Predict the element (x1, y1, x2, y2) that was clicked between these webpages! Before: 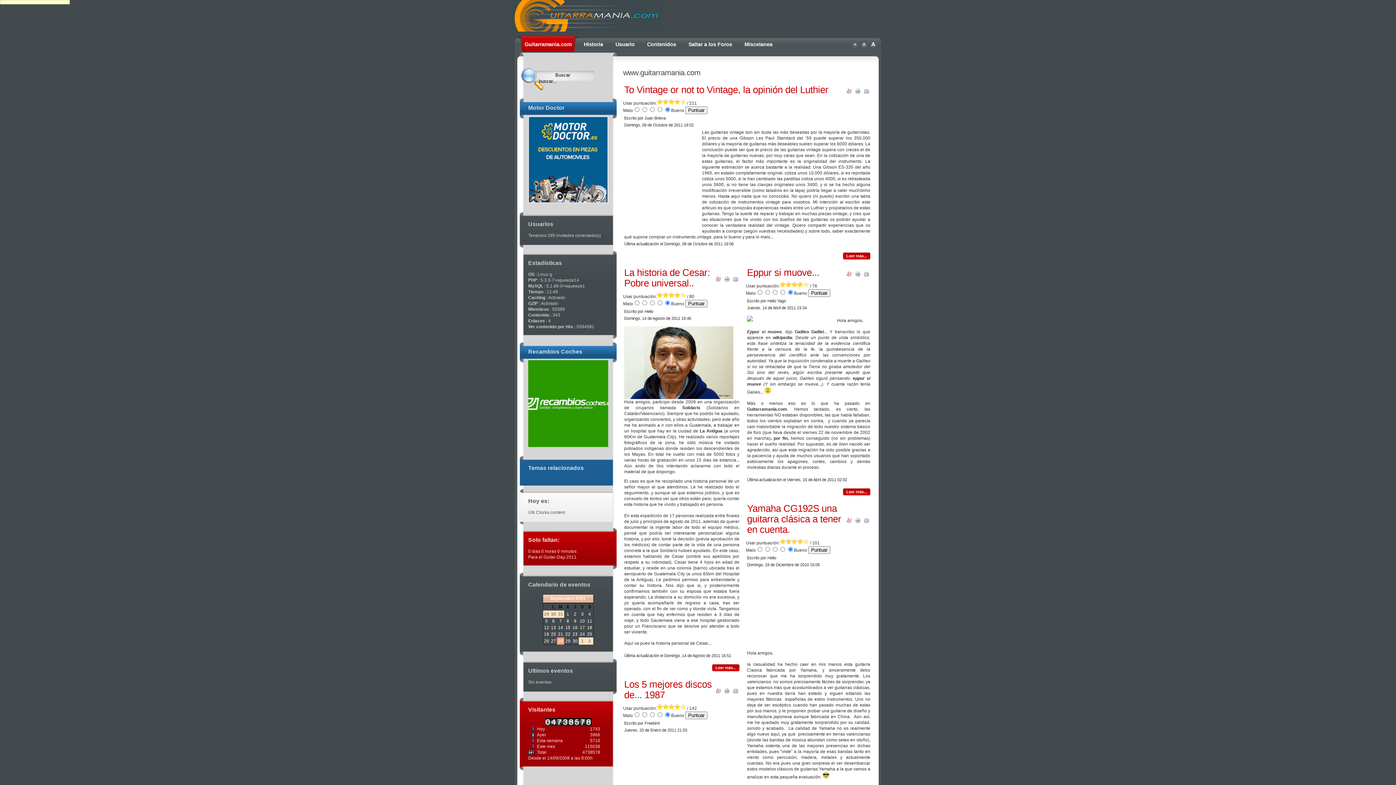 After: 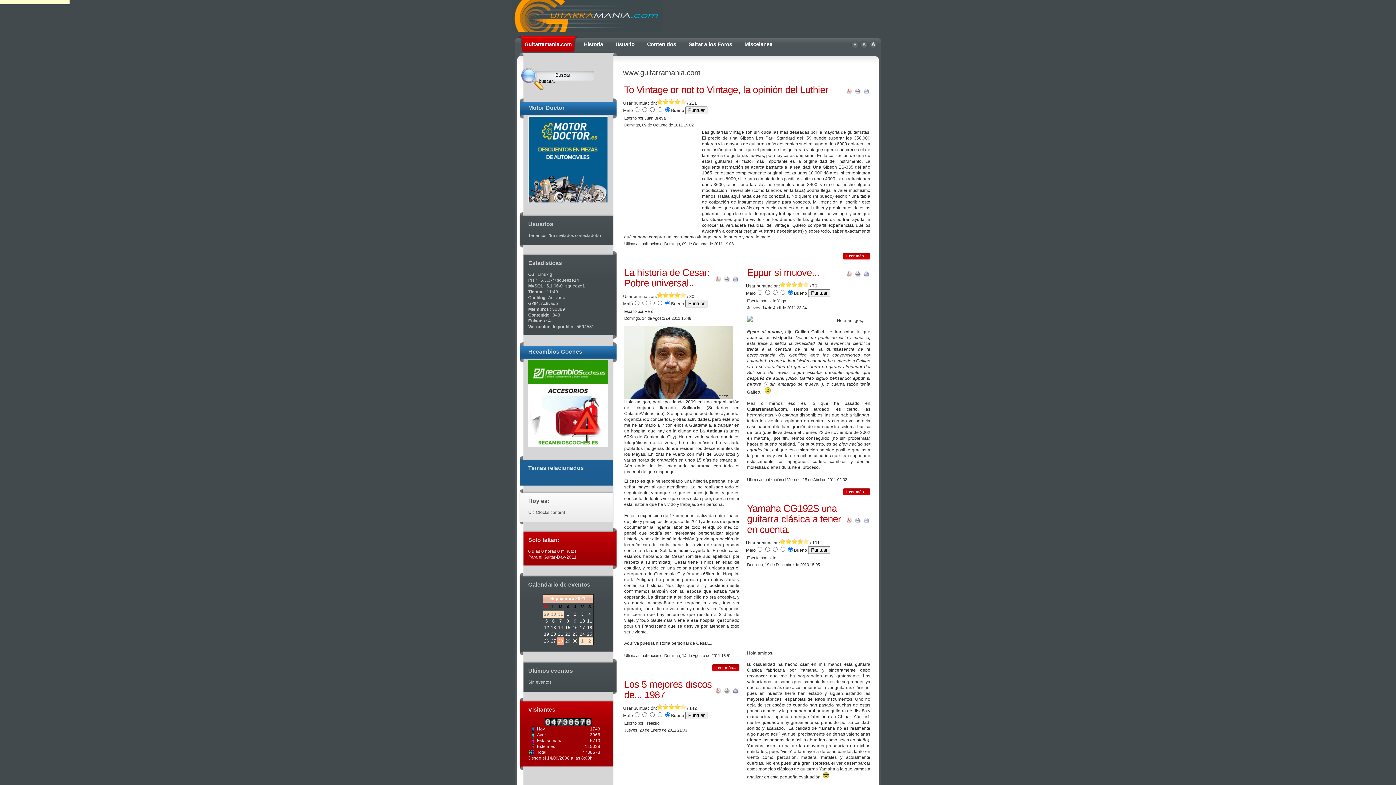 Action: bbox: (518, 36, 577, 52) label: Guitarramania.com